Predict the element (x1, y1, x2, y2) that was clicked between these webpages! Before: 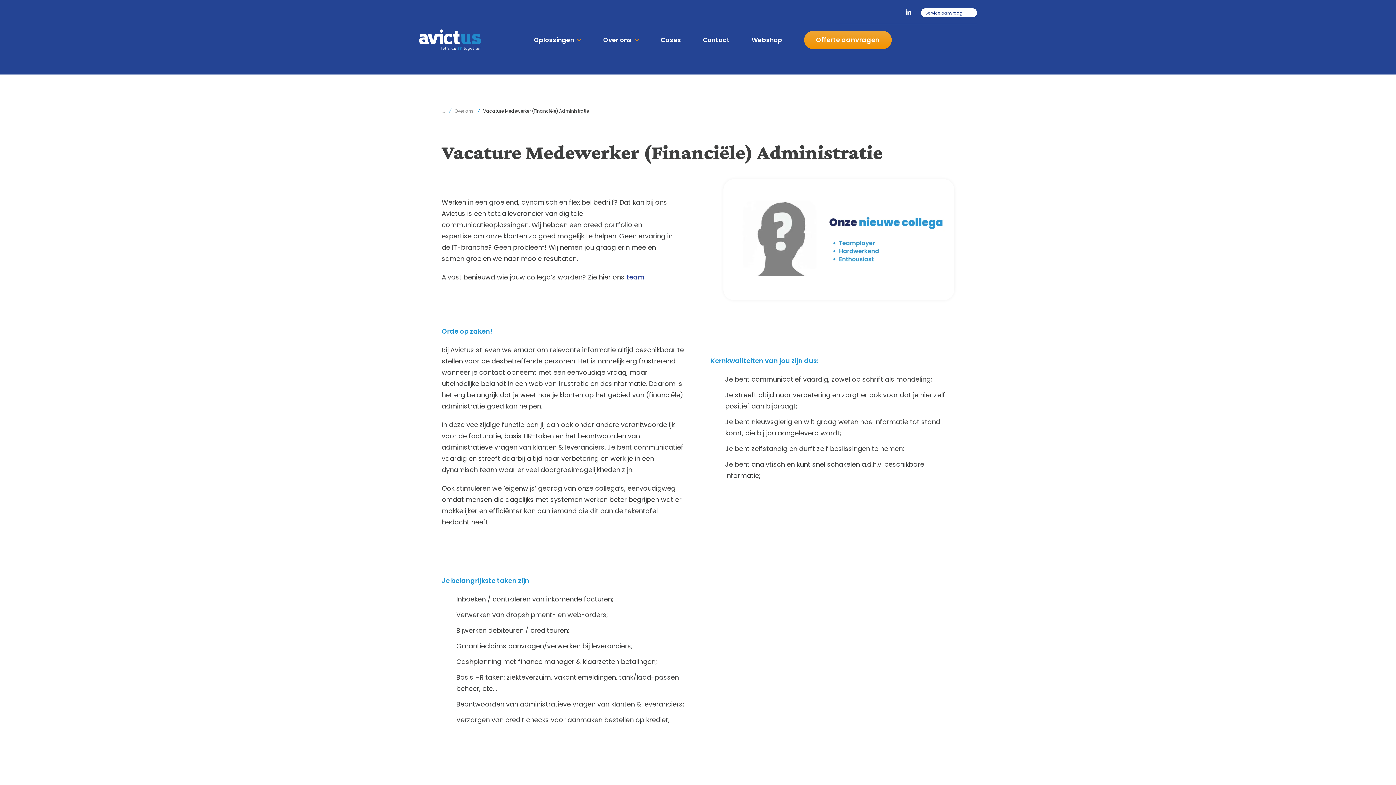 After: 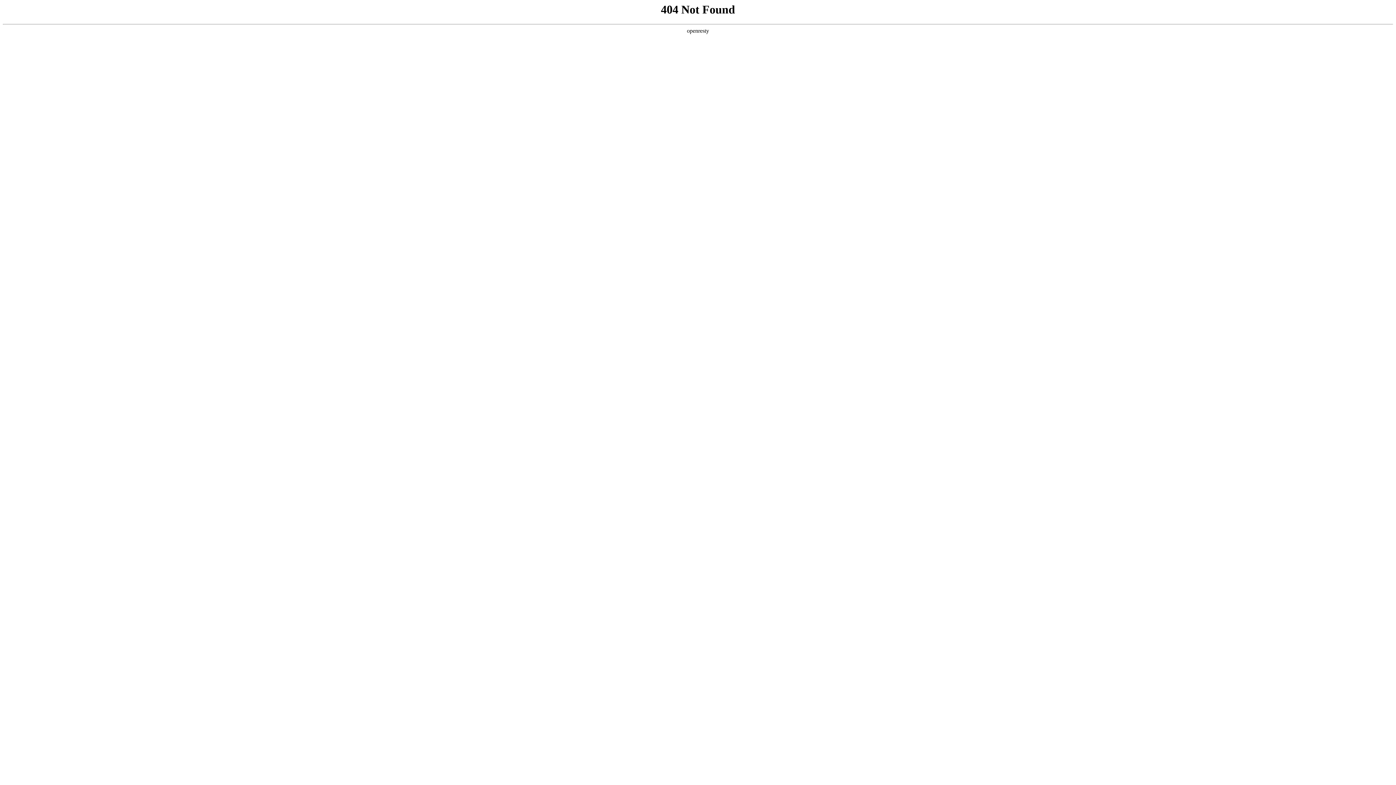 Action: bbox: (751, 34, 782, 45) label: Webshop